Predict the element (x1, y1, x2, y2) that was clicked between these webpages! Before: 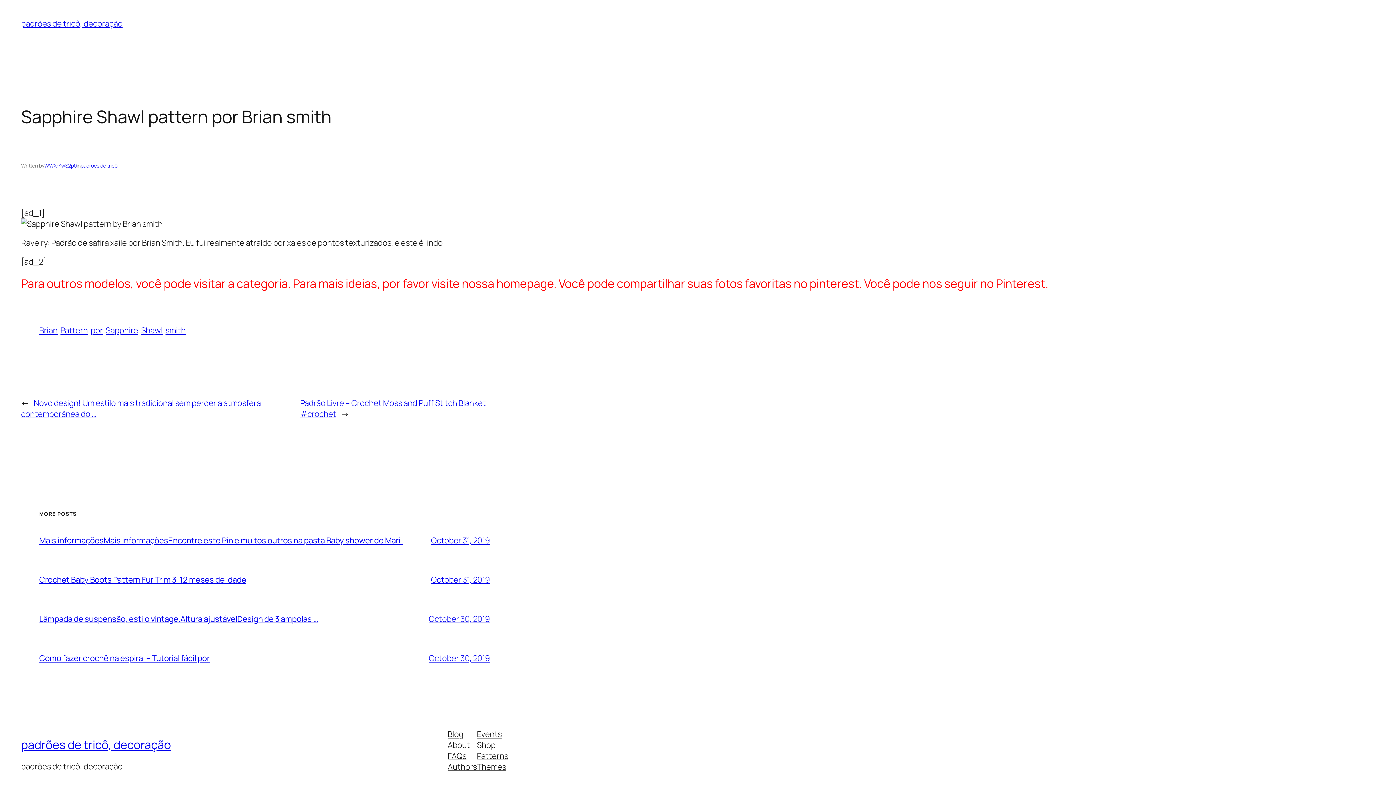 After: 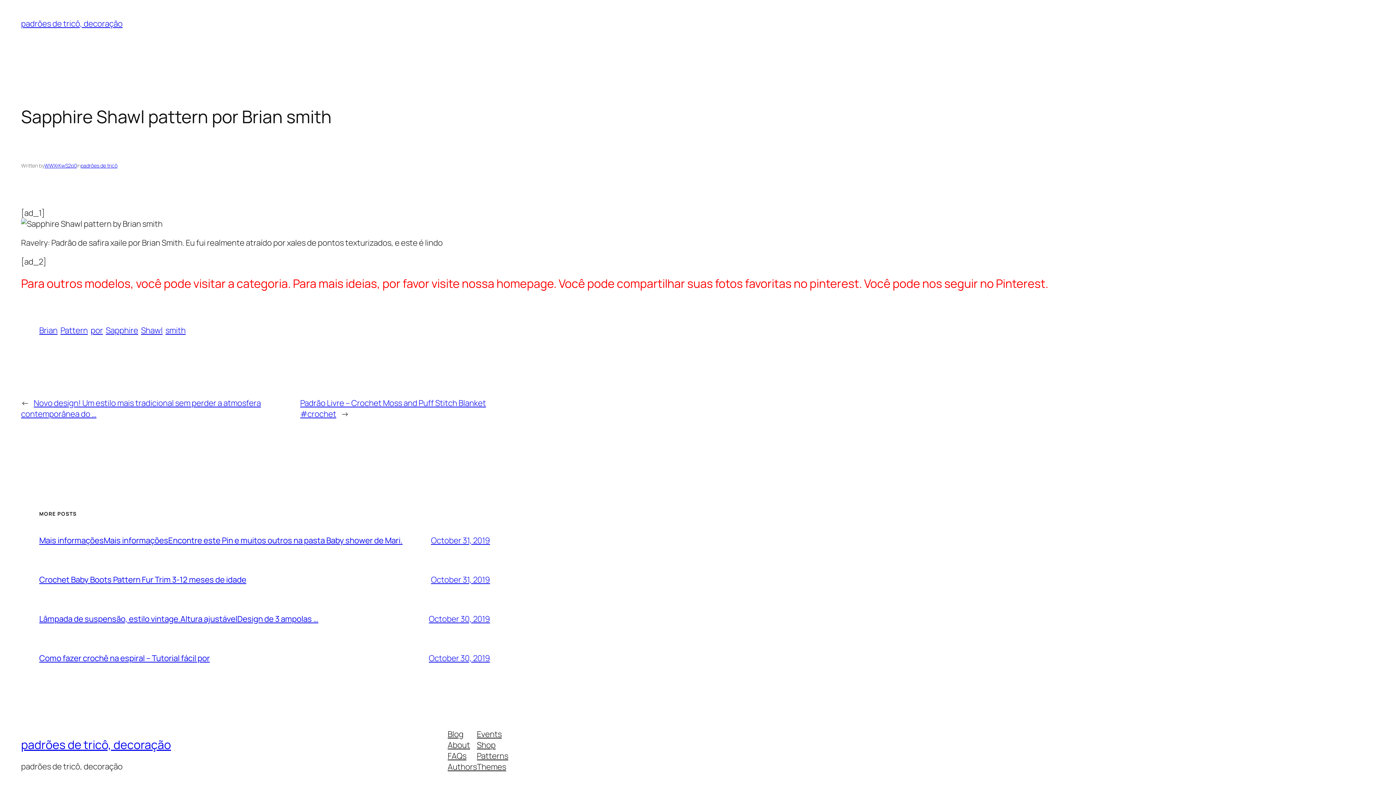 Action: bbox: (477, 750, 508, 761) label: Patterns